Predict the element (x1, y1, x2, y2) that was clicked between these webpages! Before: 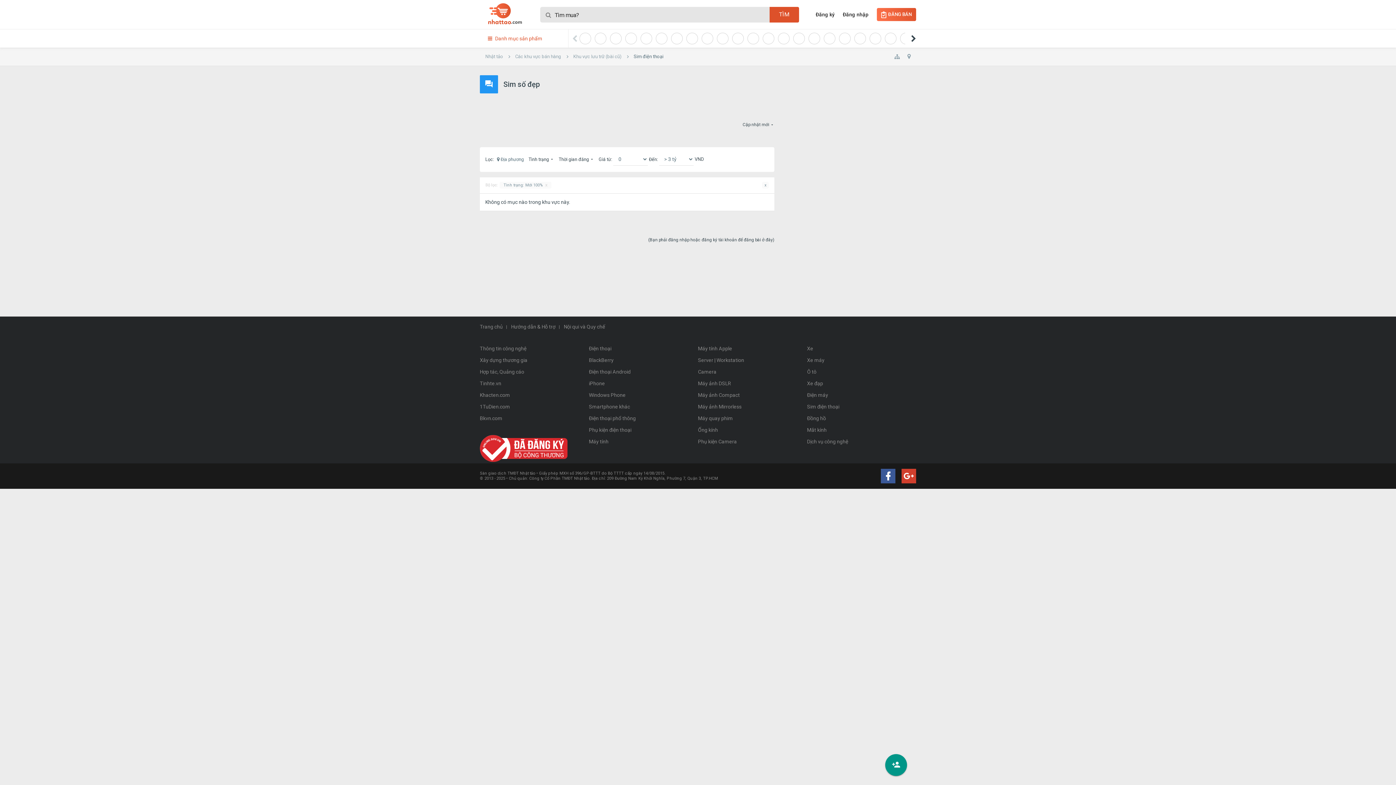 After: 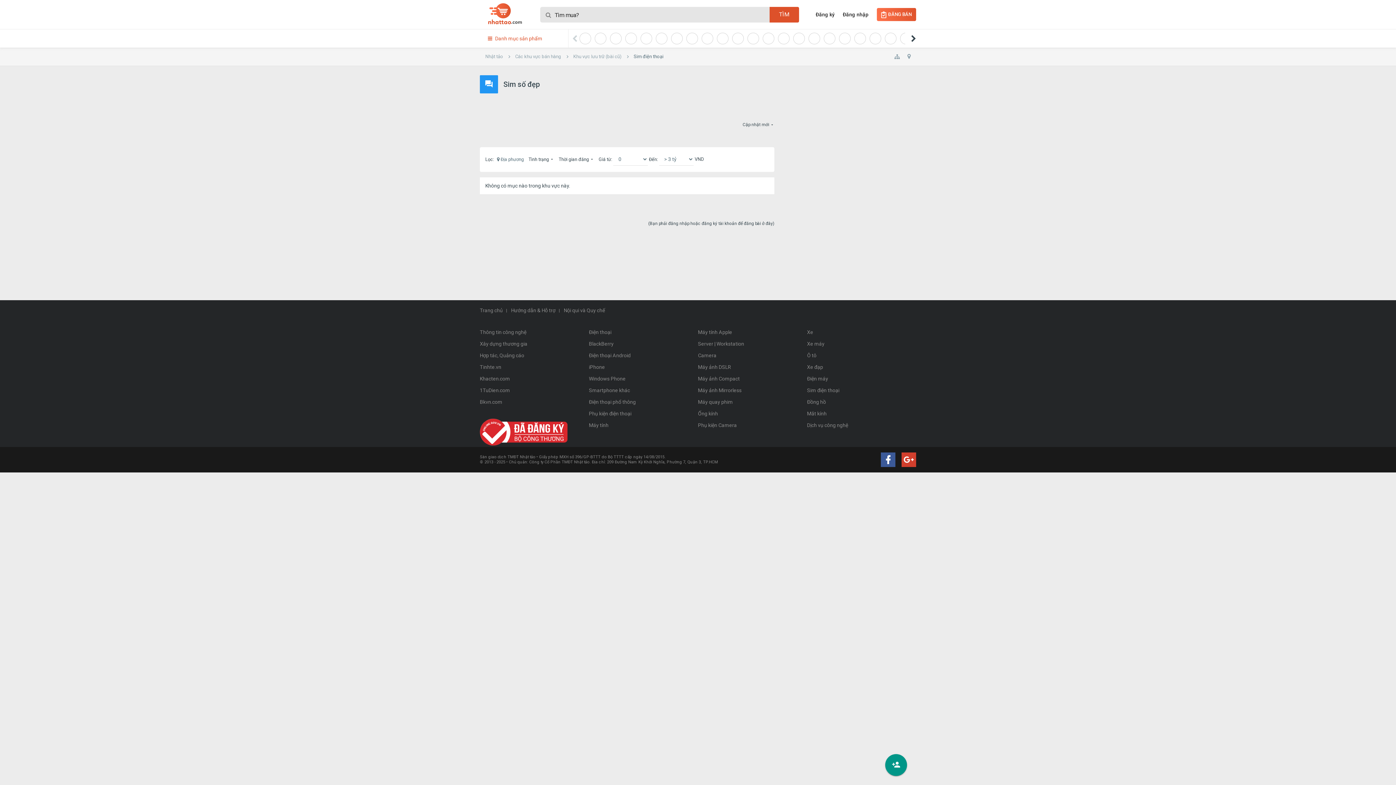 Action: label: x bbox: (762, 181, 769, 188)